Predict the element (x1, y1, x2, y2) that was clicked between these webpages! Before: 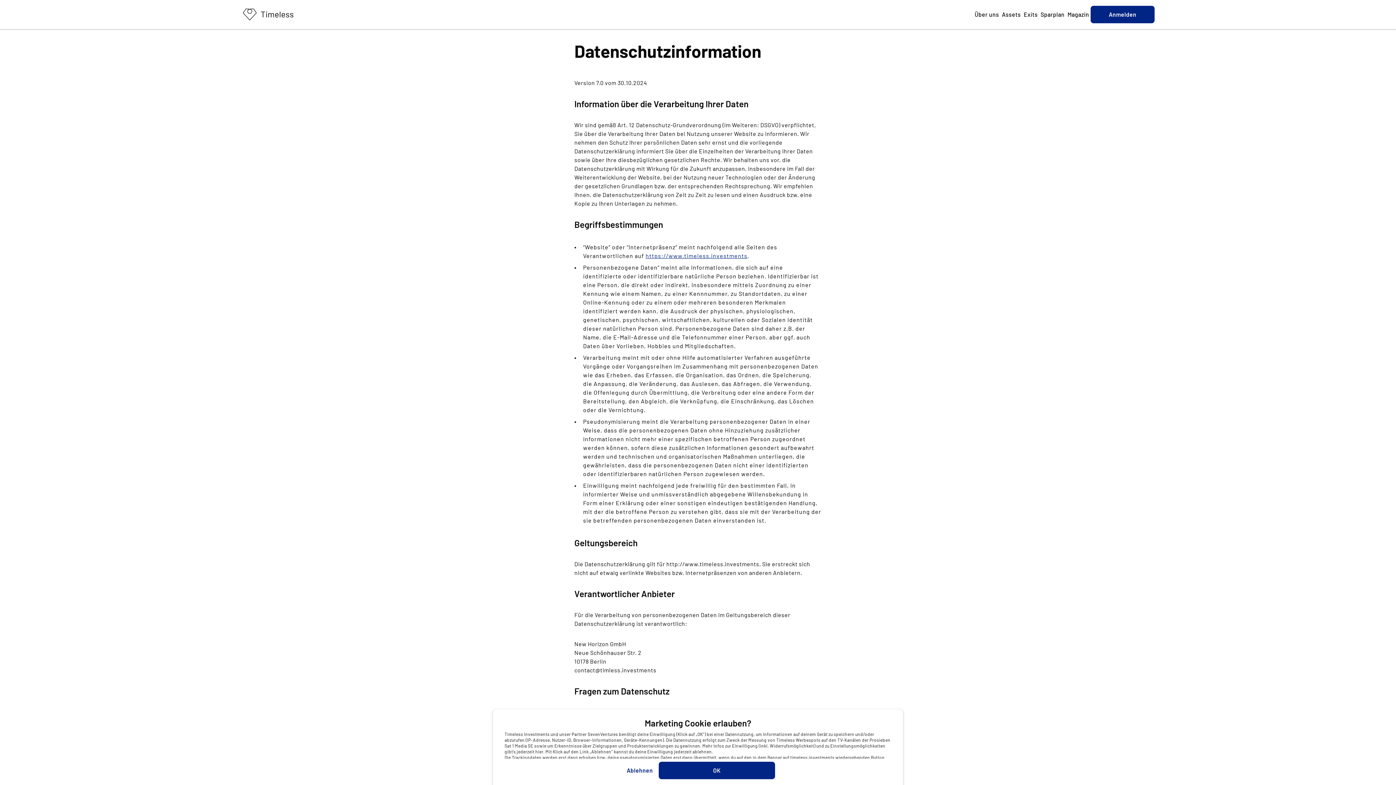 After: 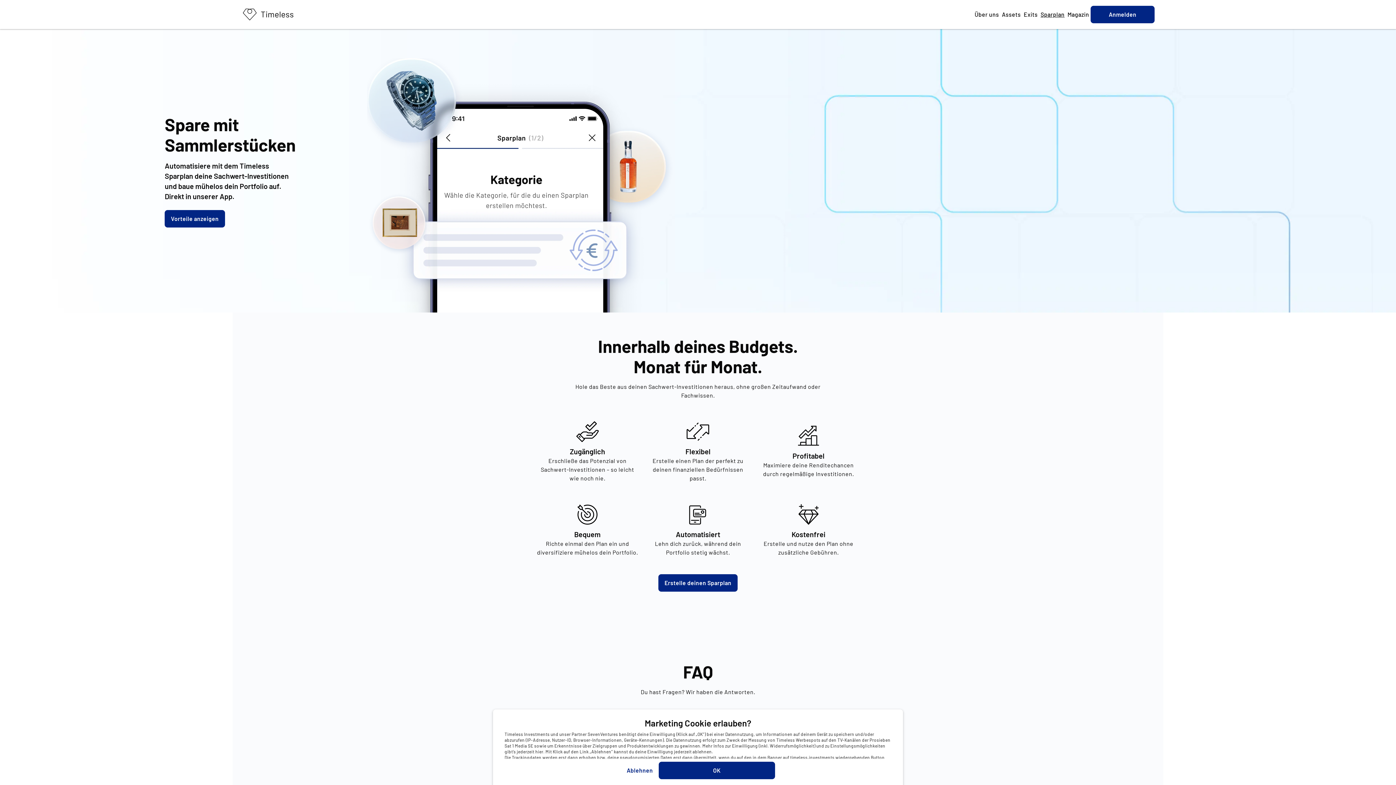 Action: bbox: (1039, 1, 1066, 27) label: Sparplan